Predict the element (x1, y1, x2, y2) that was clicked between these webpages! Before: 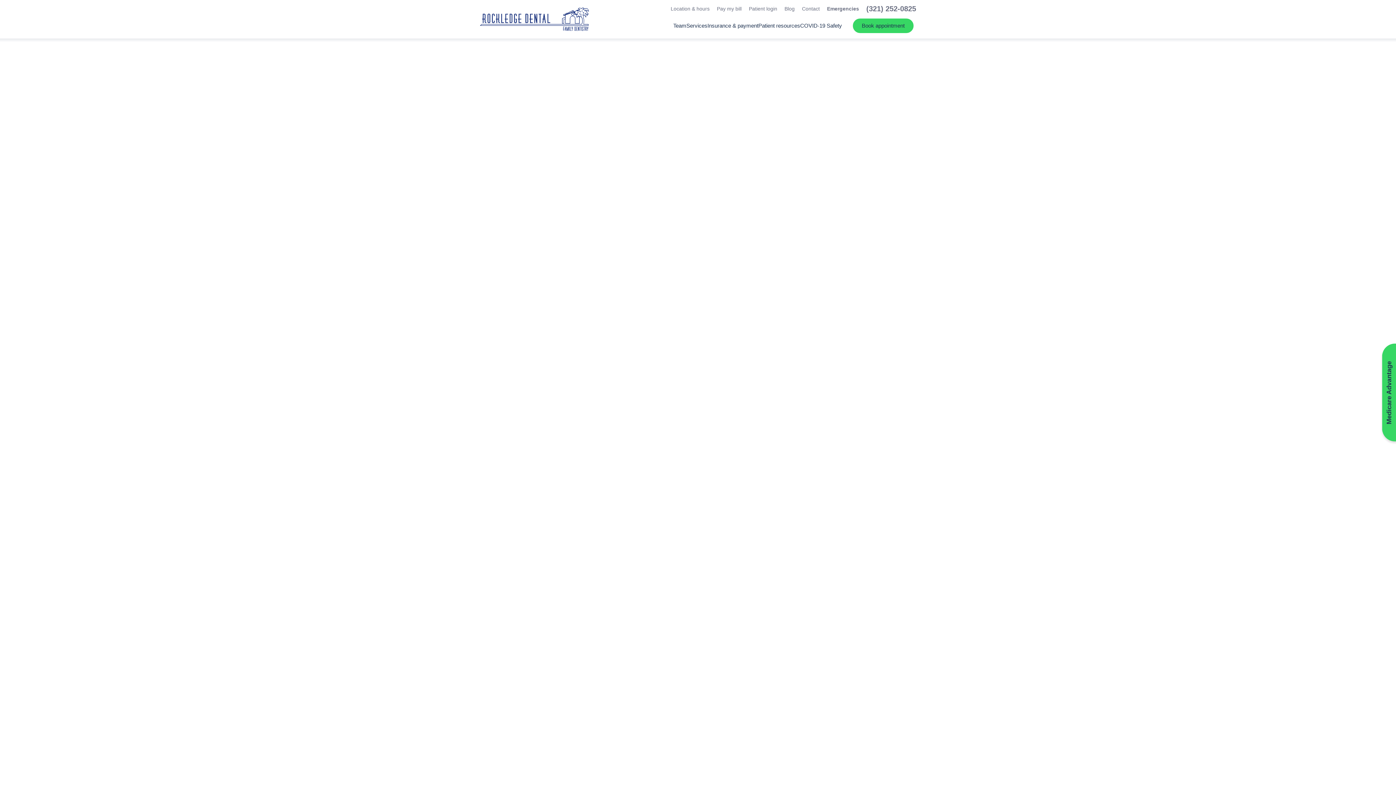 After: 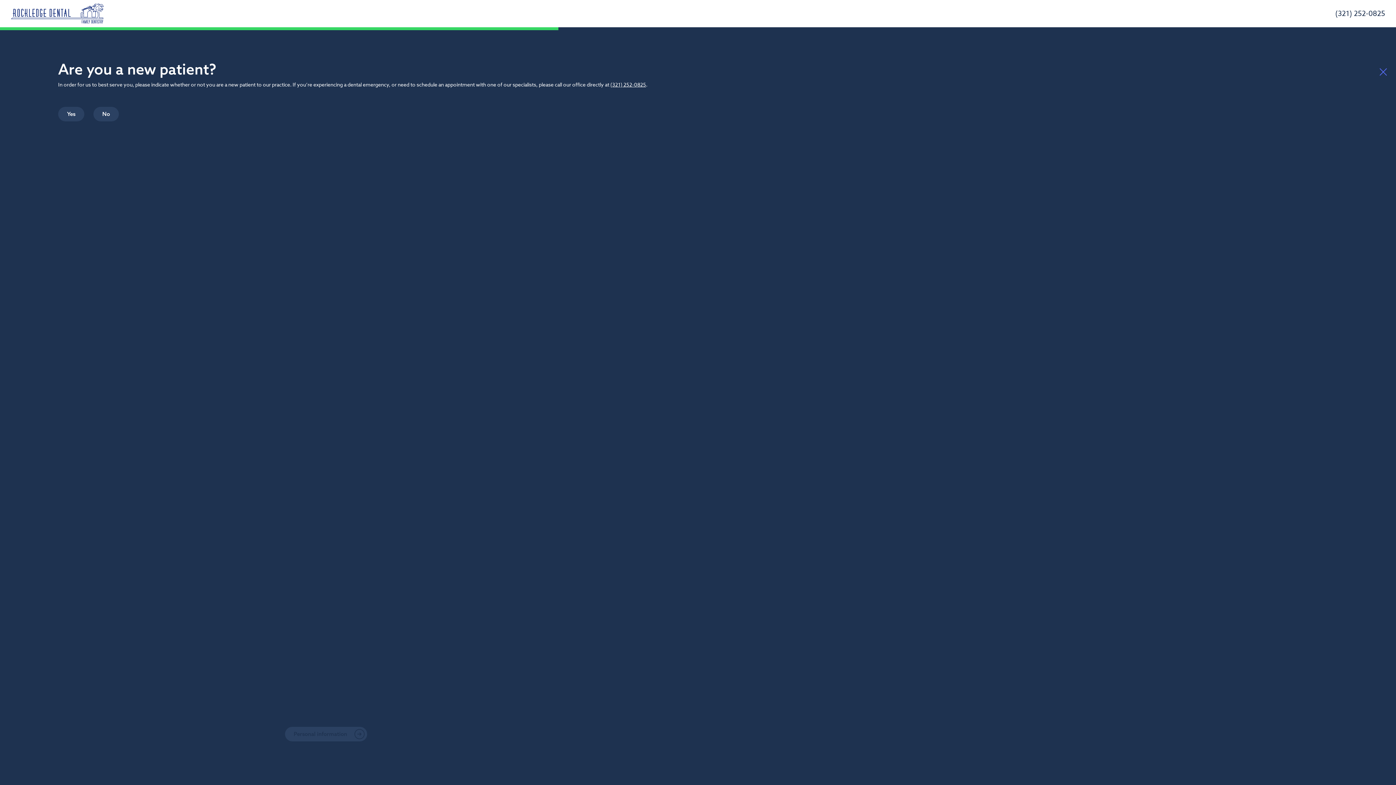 Action: bbox: (853, 18, 913, 33) label: Book appointment